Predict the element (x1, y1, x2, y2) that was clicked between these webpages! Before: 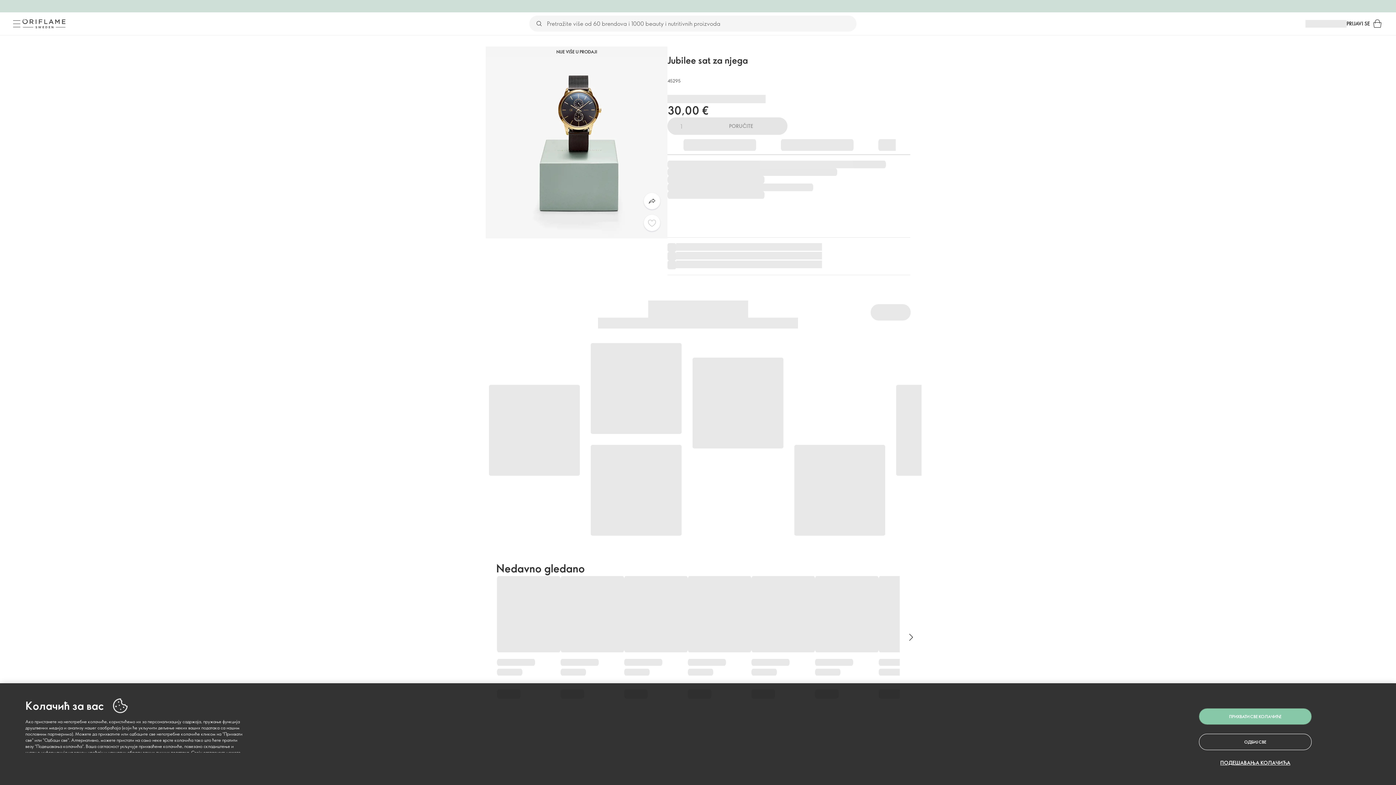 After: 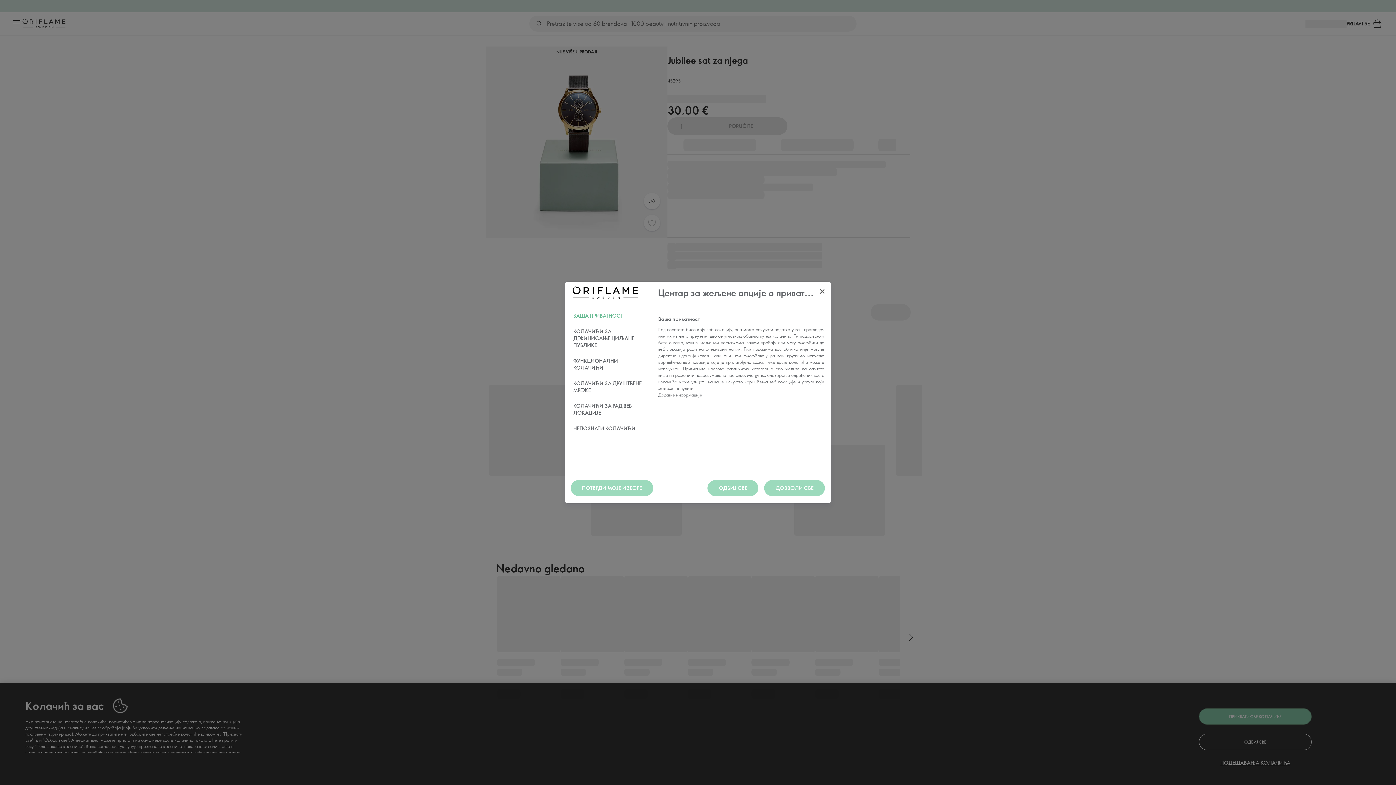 Action: label: ПОДЕШАВАЊА КОЛАЧИЋА bbox: (1199, 759, 1312, 766)